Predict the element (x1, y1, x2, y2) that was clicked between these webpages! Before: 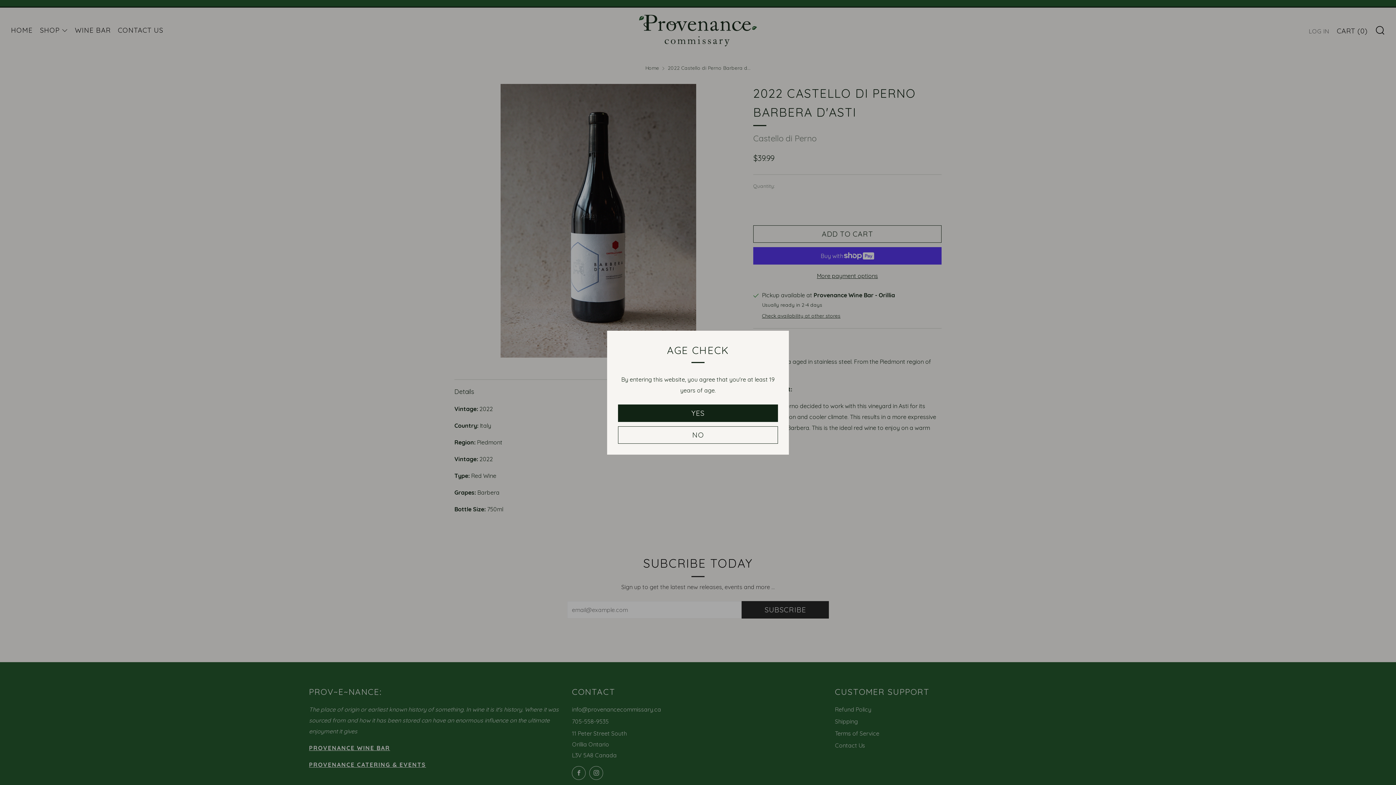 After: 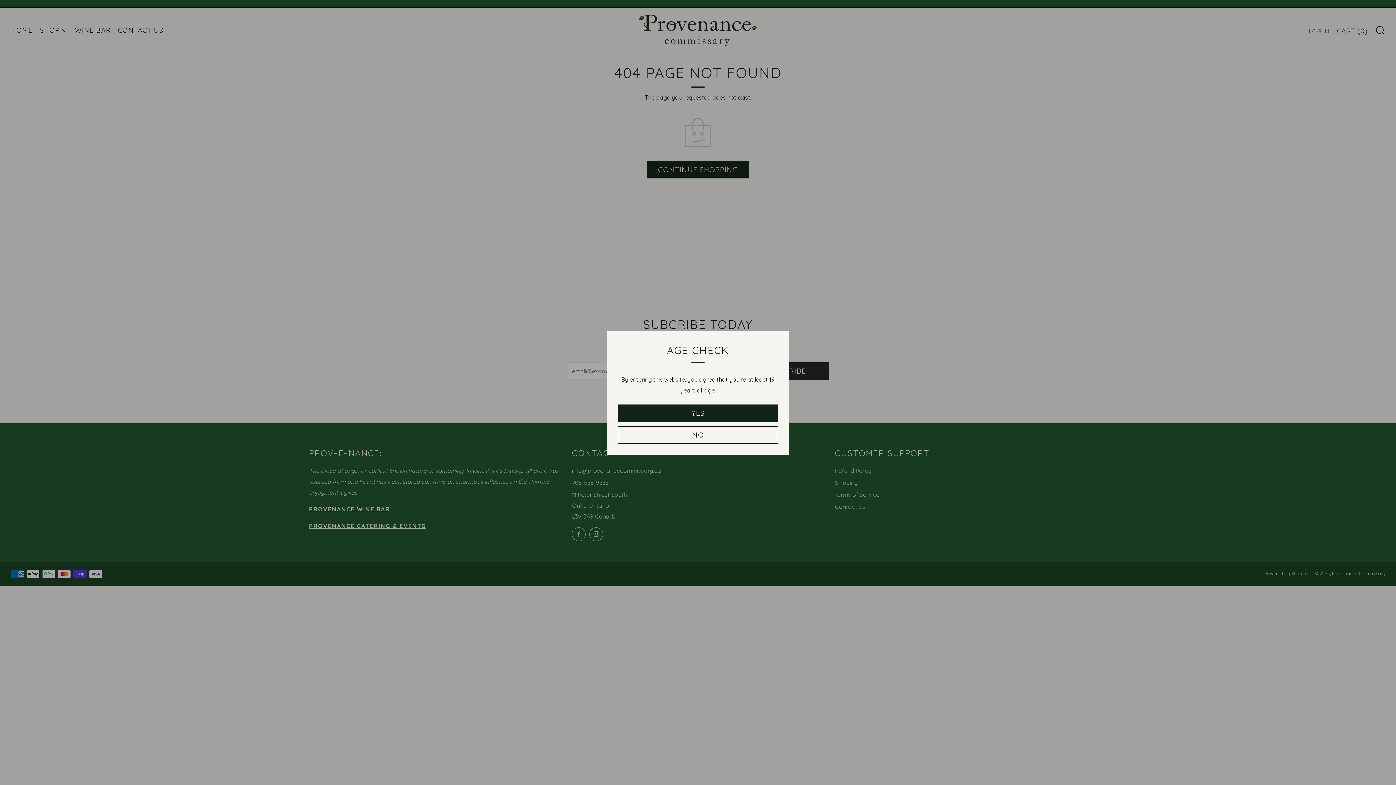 Action: bbox: (618, 426, 778, 443) label: NO